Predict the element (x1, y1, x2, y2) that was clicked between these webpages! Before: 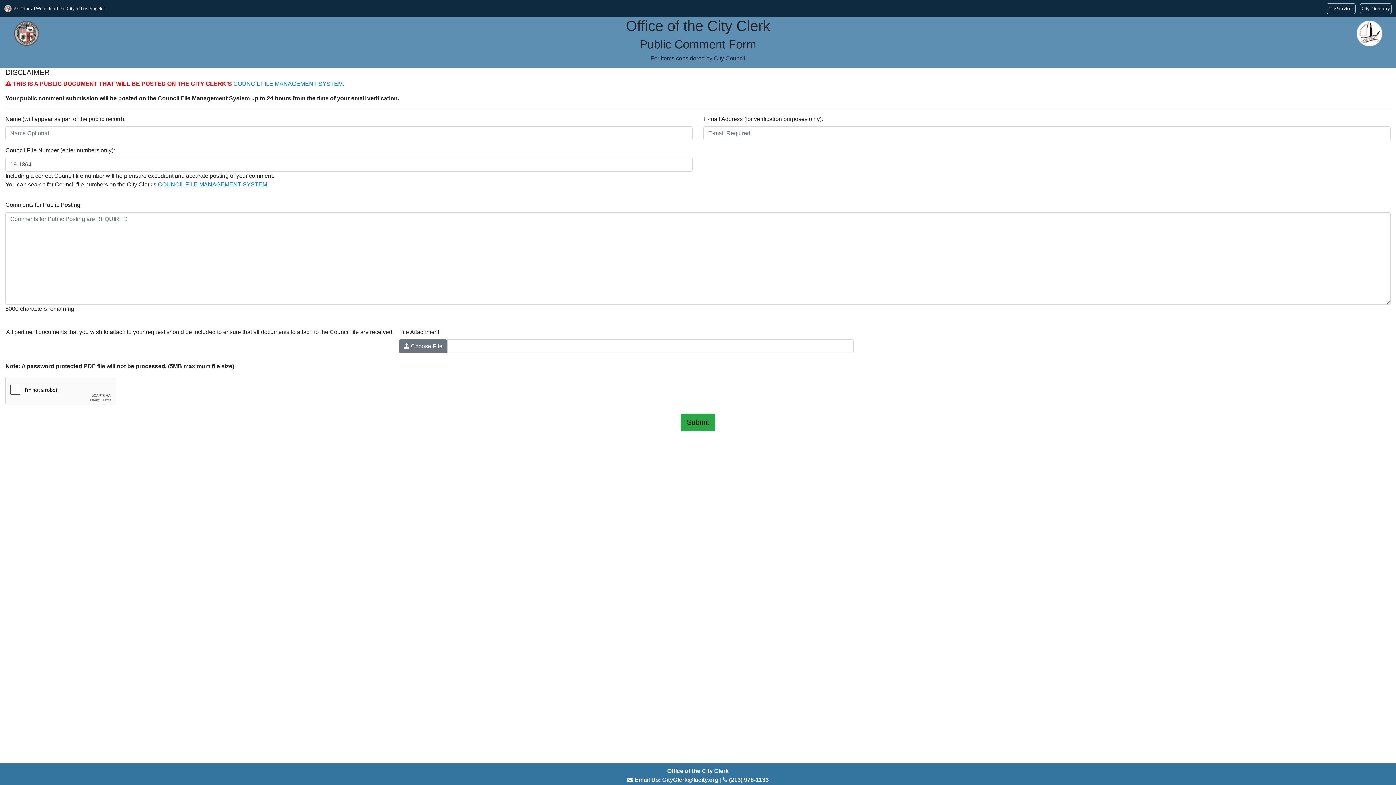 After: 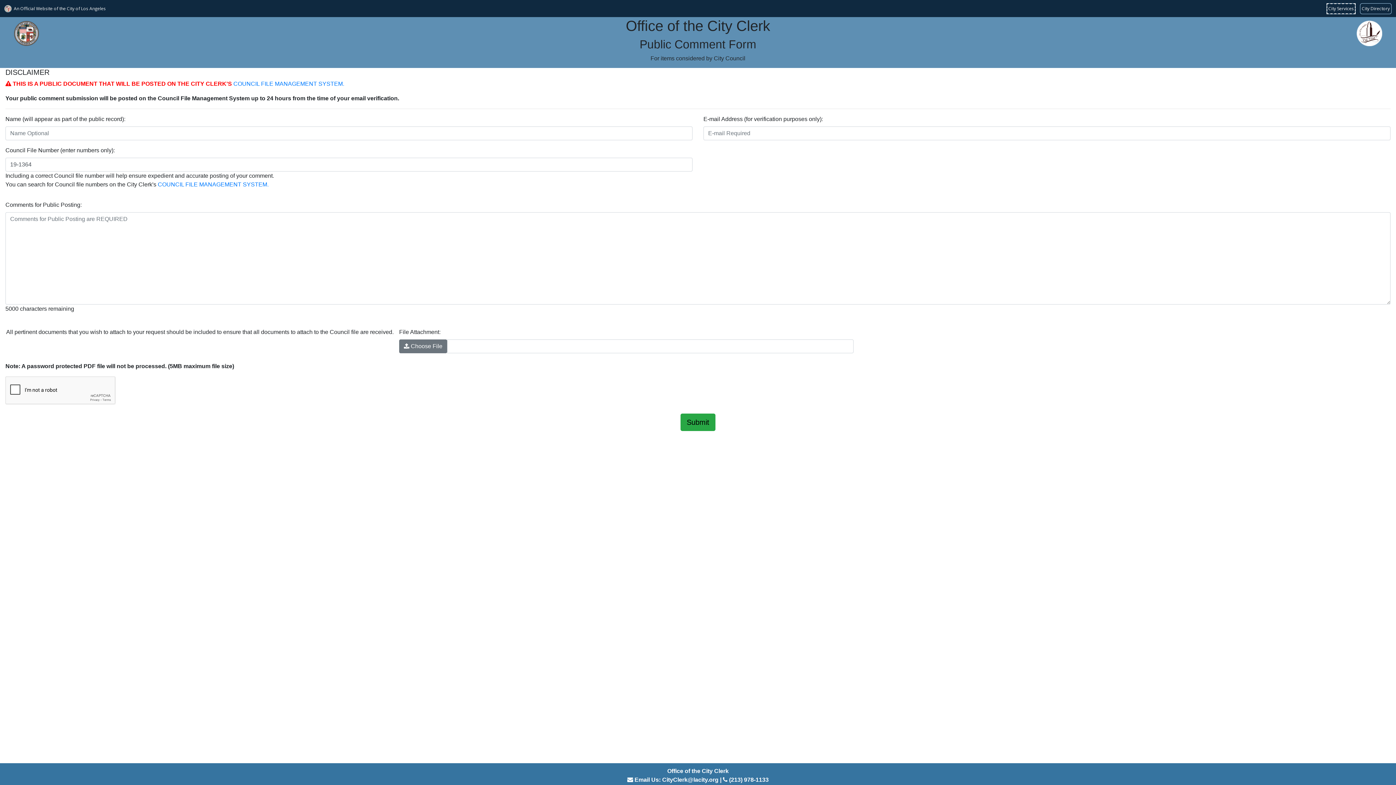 Action: bbox: (1326, 3, 1356, 14) label: City Services